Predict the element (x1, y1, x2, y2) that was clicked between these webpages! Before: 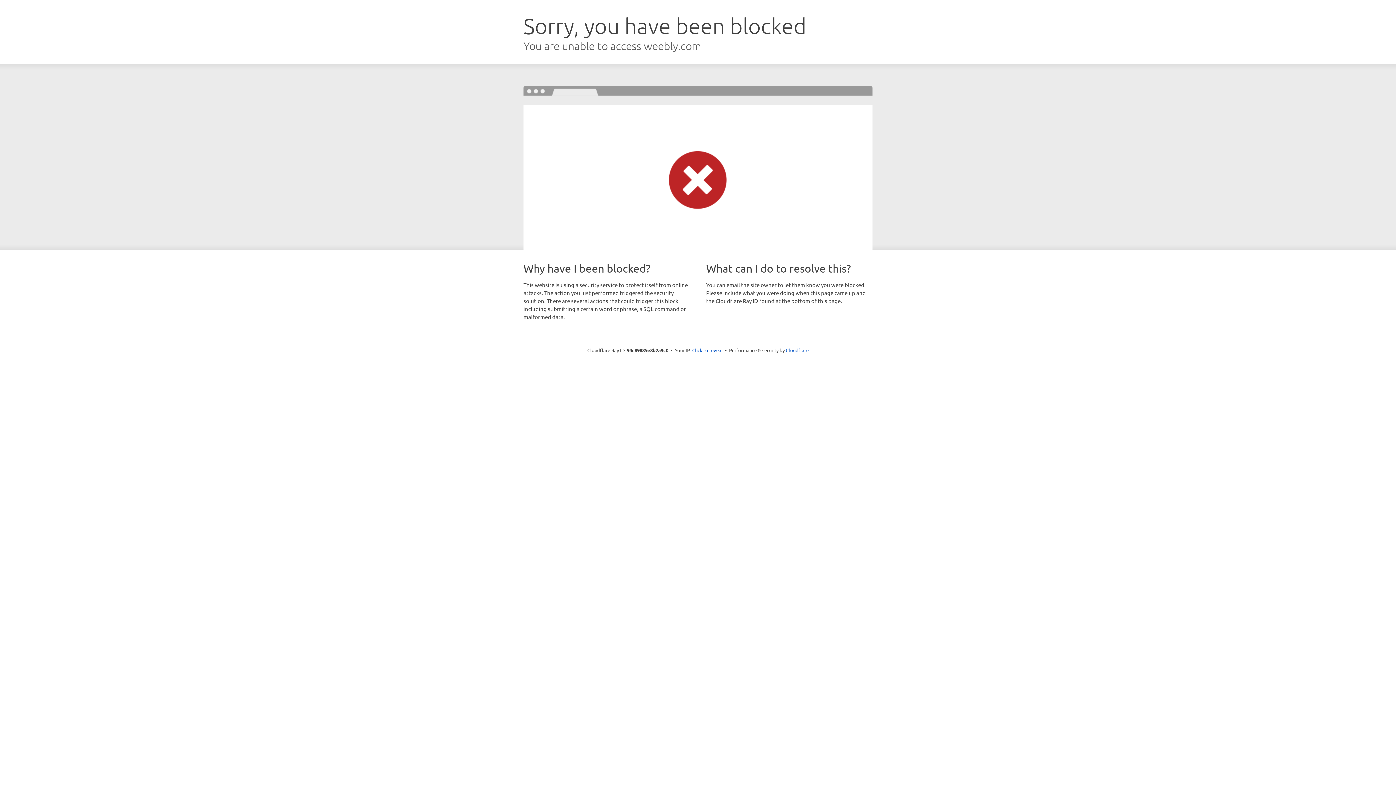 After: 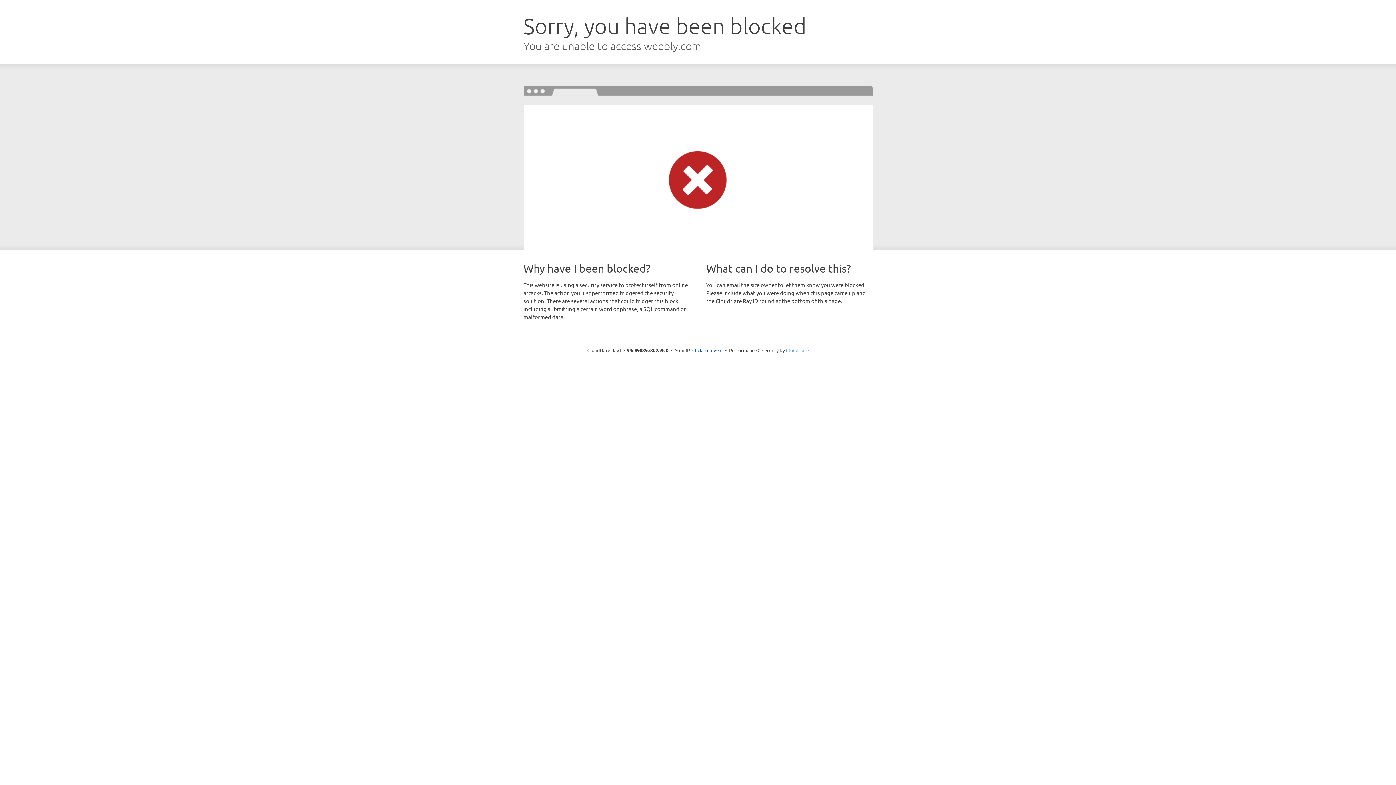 Action: bbox: (786, 347, 808, 353) label: Cloudflare